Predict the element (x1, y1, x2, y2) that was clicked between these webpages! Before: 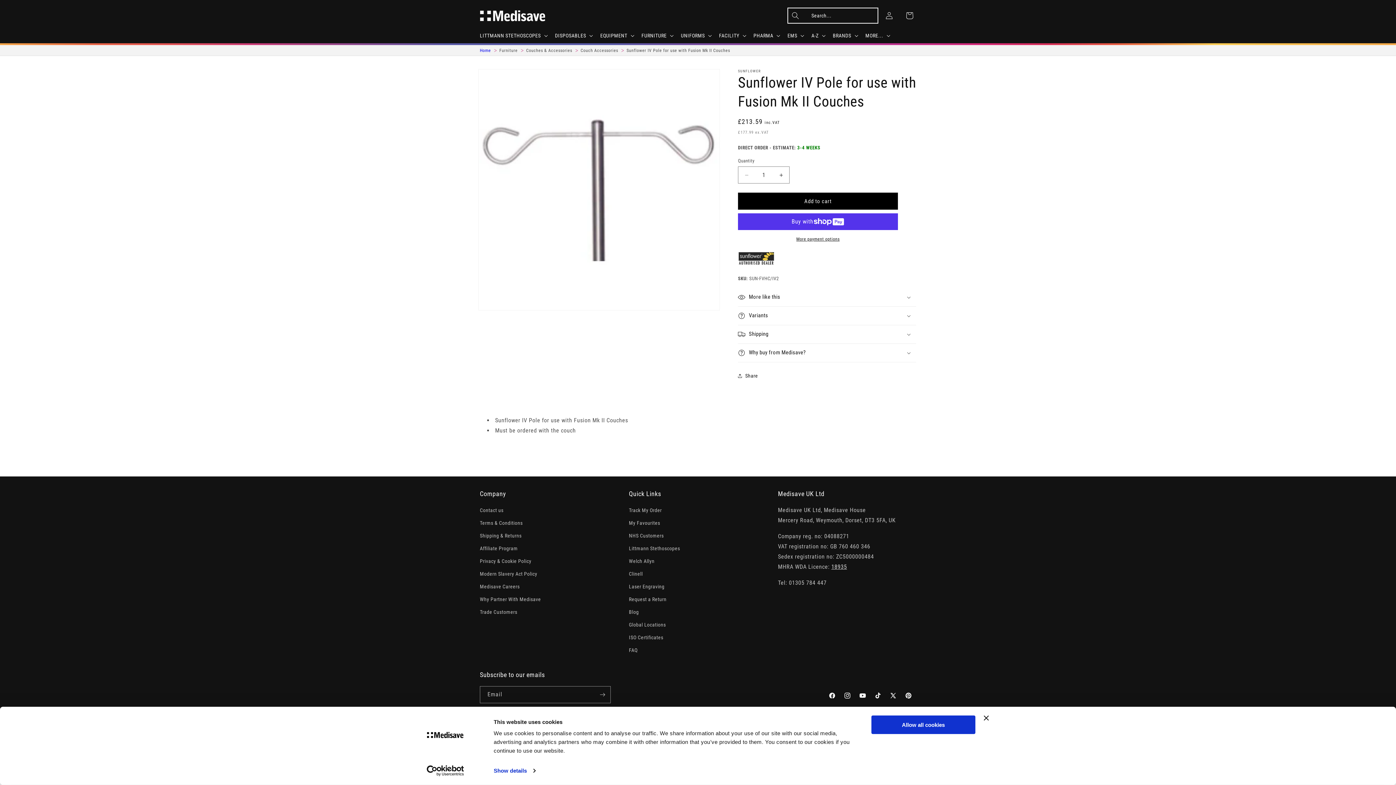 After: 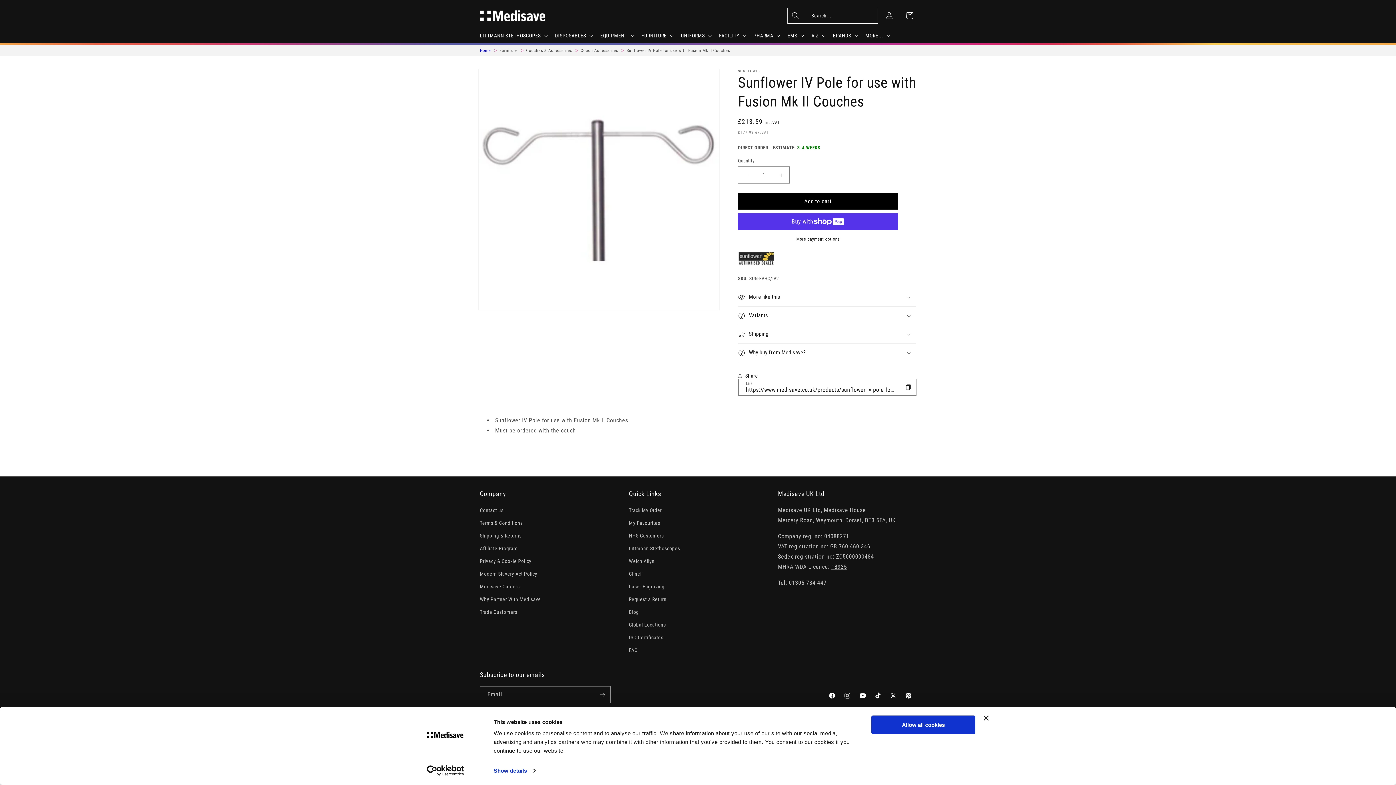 Action: bbox: (738, 368, 758, 384) label: Share